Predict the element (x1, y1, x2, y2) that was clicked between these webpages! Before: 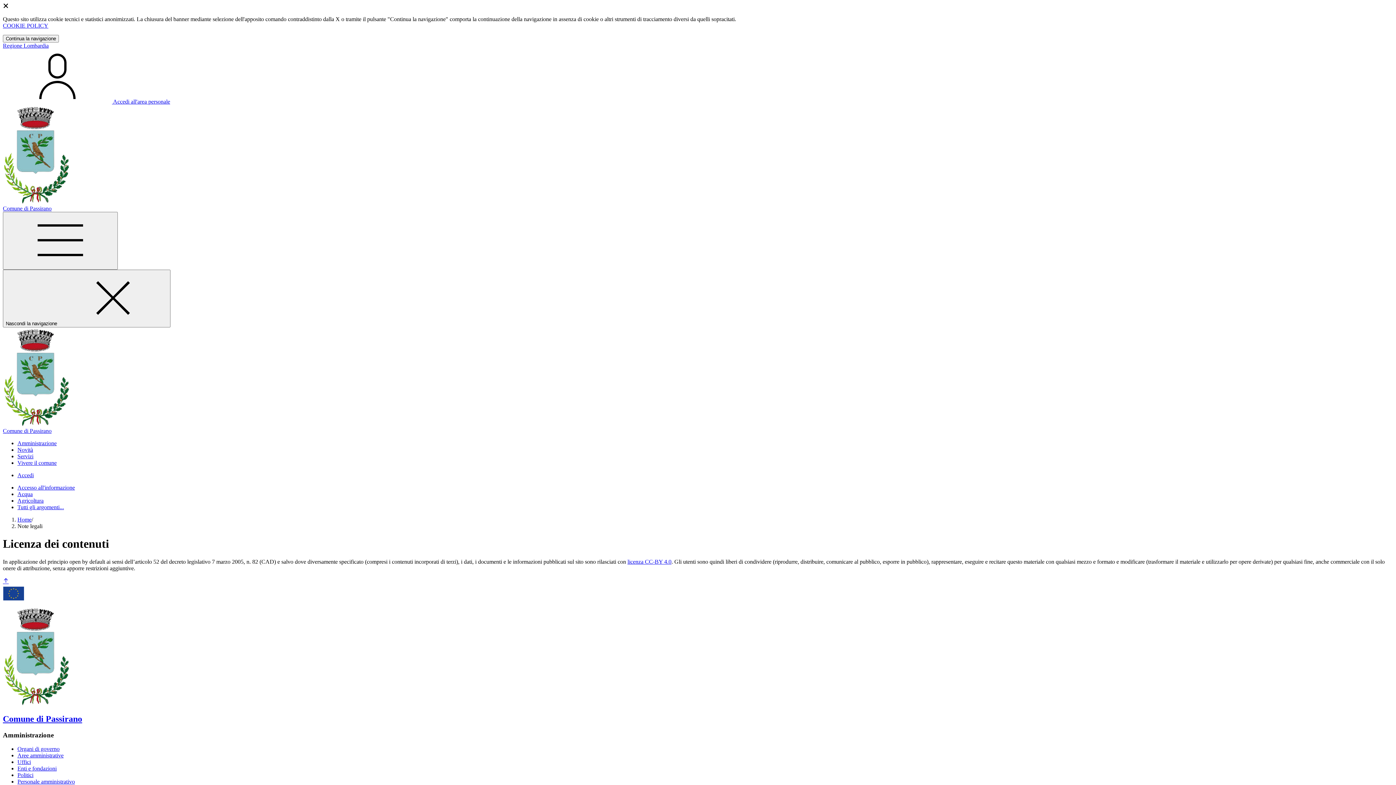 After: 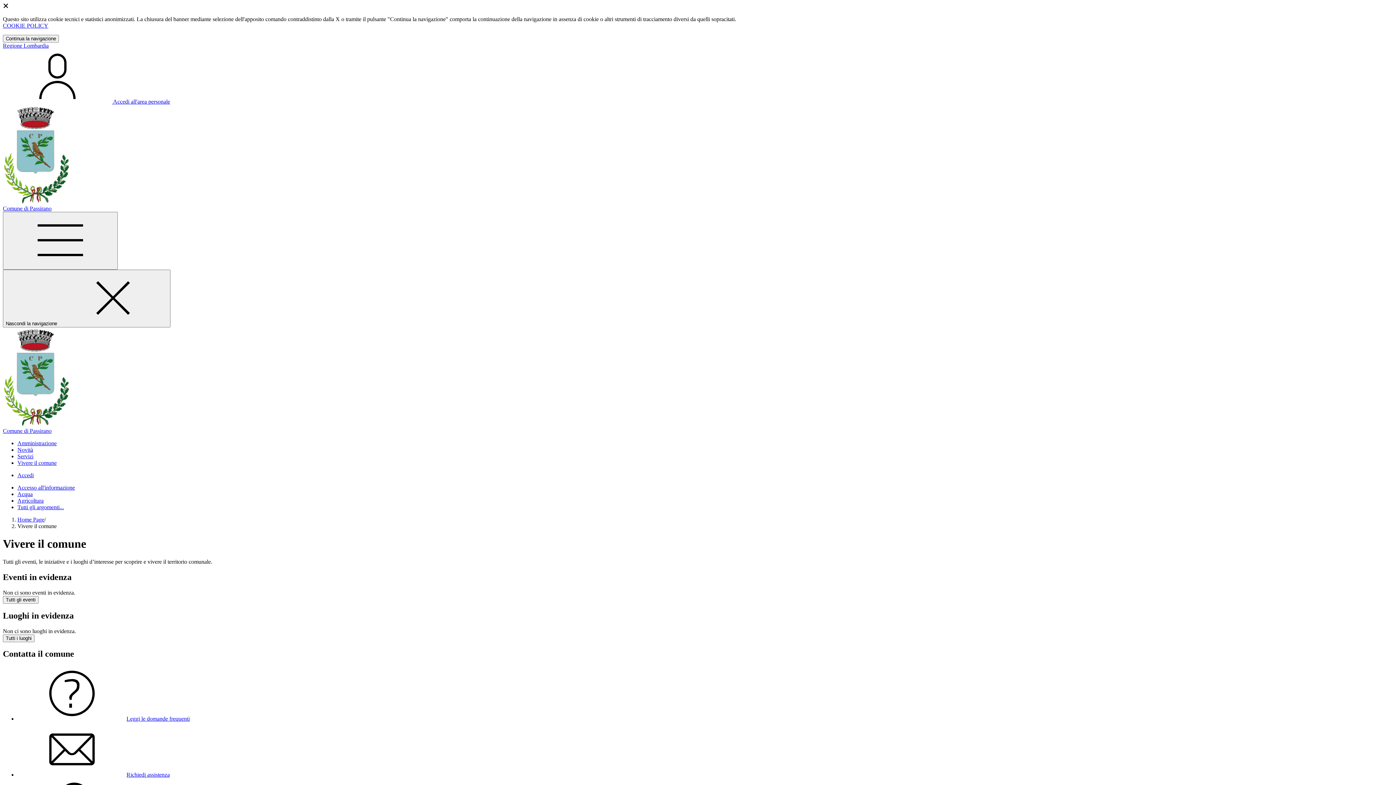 Action: label: Vivere il comune bbox: (17, 460, 56, 466)